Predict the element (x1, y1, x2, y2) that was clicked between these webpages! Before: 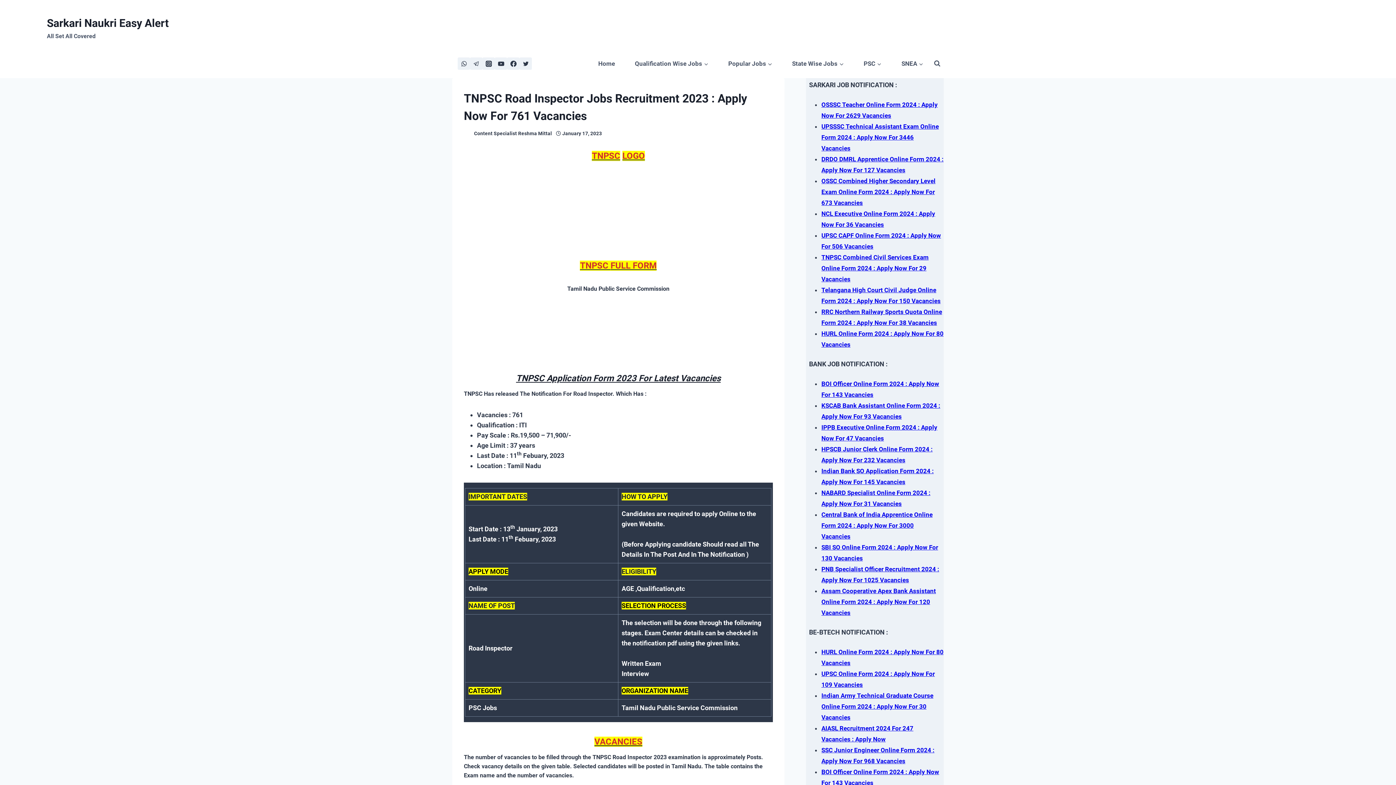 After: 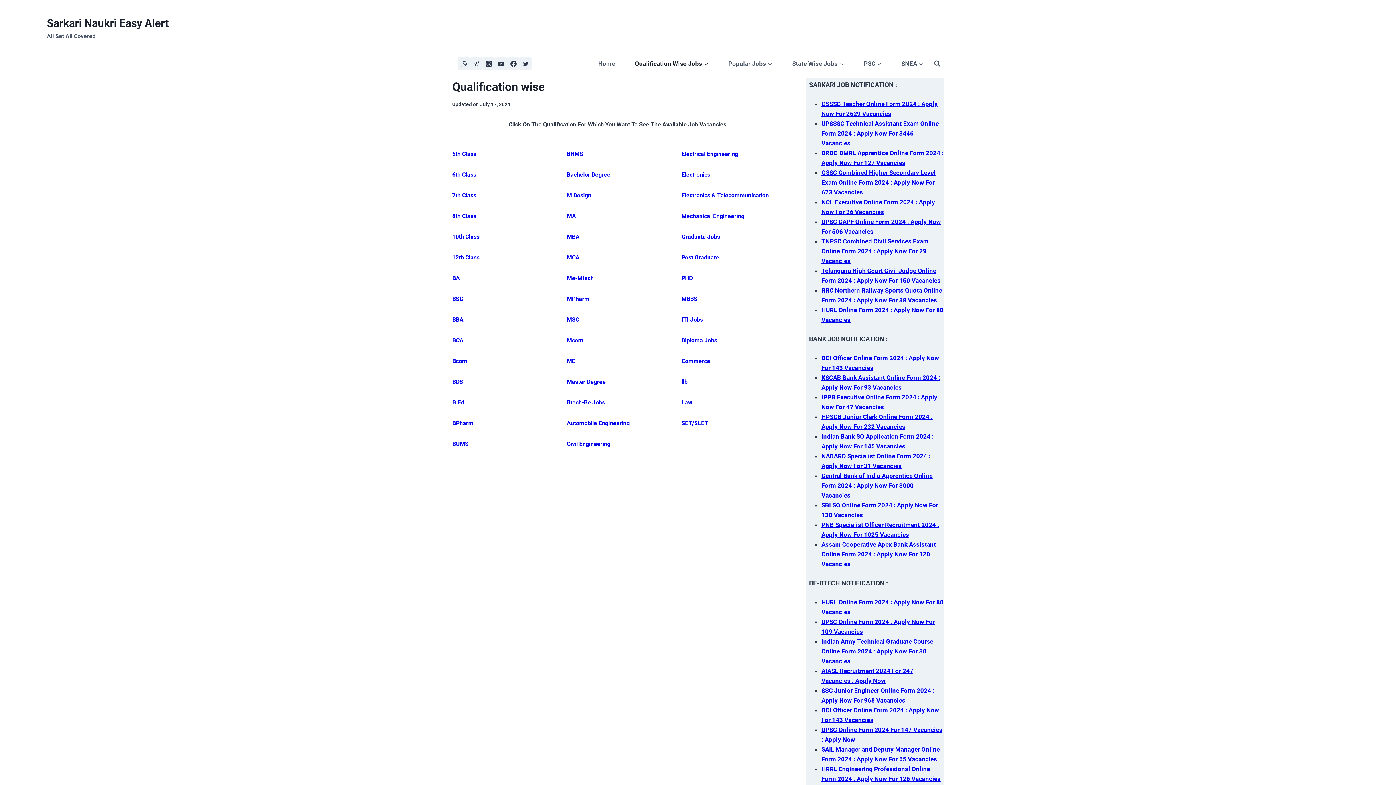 Action: label: Qualification Wise Jobs bbox: (631, 55, 712, 72)